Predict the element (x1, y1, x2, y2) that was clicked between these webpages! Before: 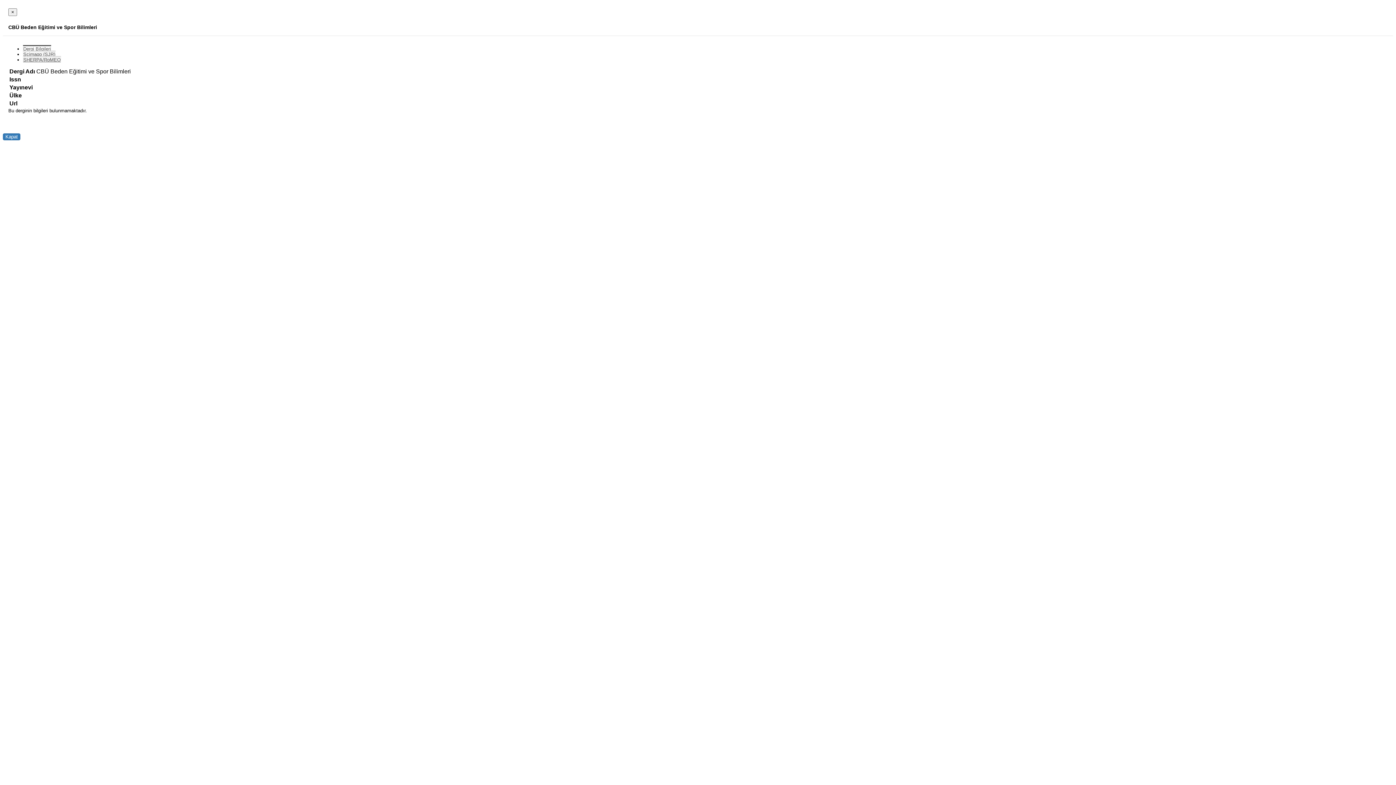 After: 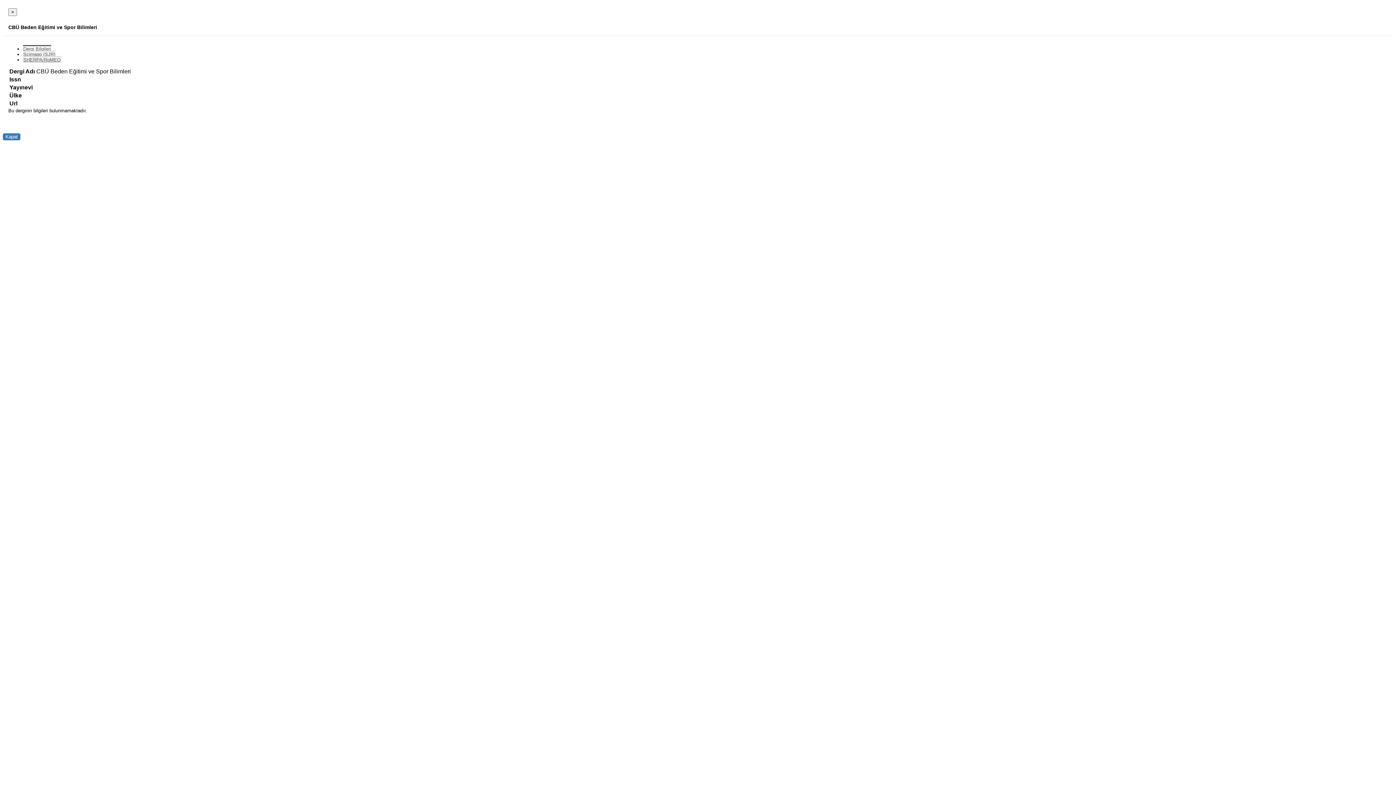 Action: bbox: (22, 45, 51, 51) label: Dergi Bilgileri